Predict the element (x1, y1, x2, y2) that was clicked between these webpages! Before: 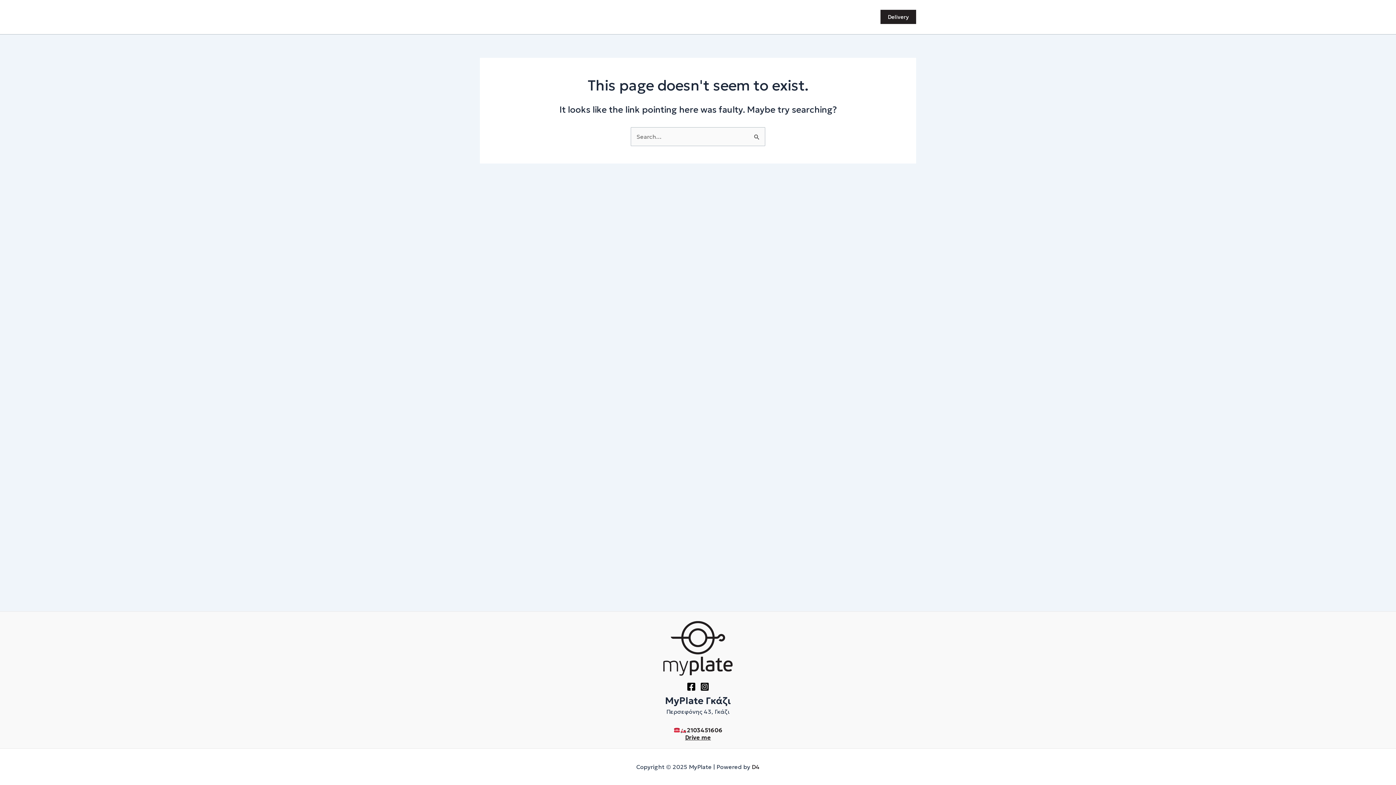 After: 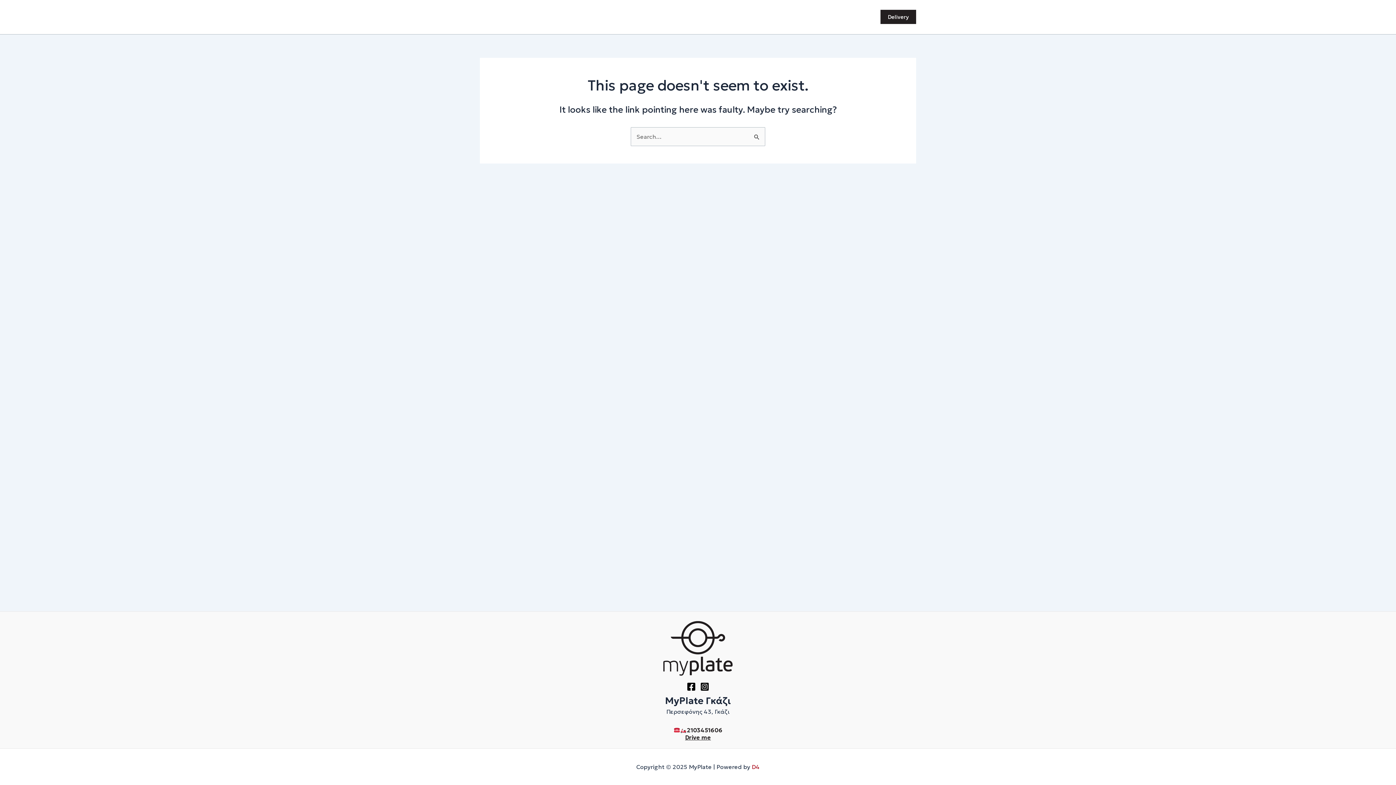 Action: bbox: (752, 763, 760, 770) label: D4